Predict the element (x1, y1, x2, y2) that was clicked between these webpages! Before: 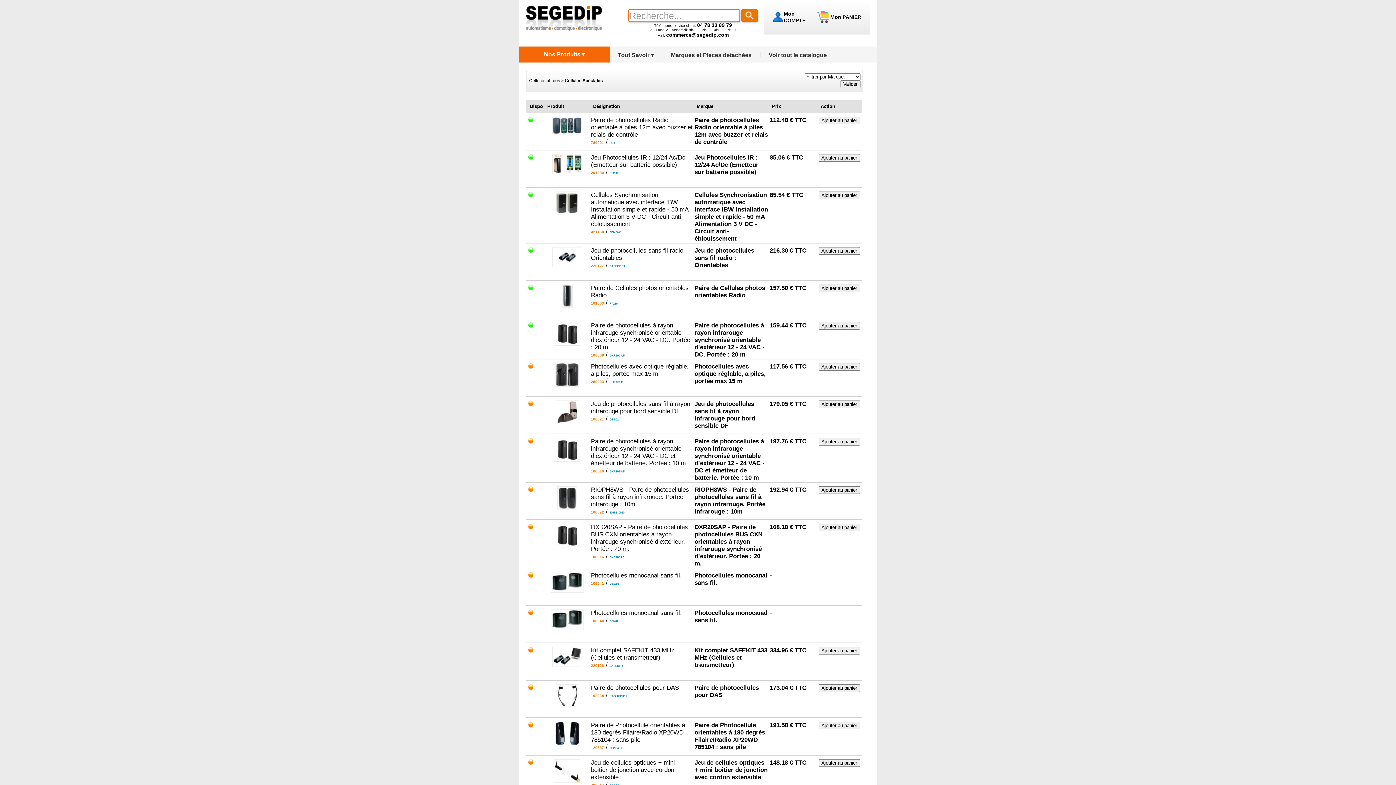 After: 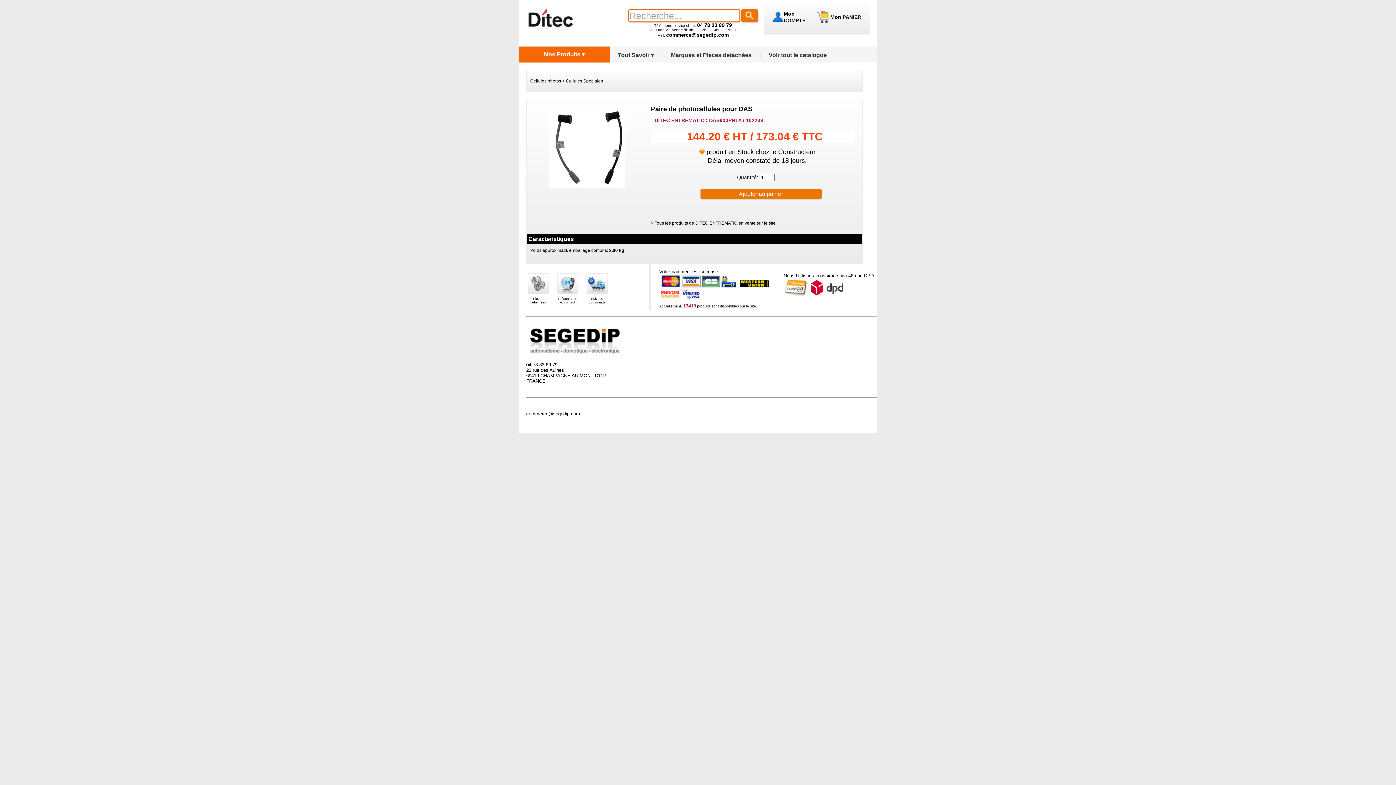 Action: bbox: (556, 702, 578, 709)